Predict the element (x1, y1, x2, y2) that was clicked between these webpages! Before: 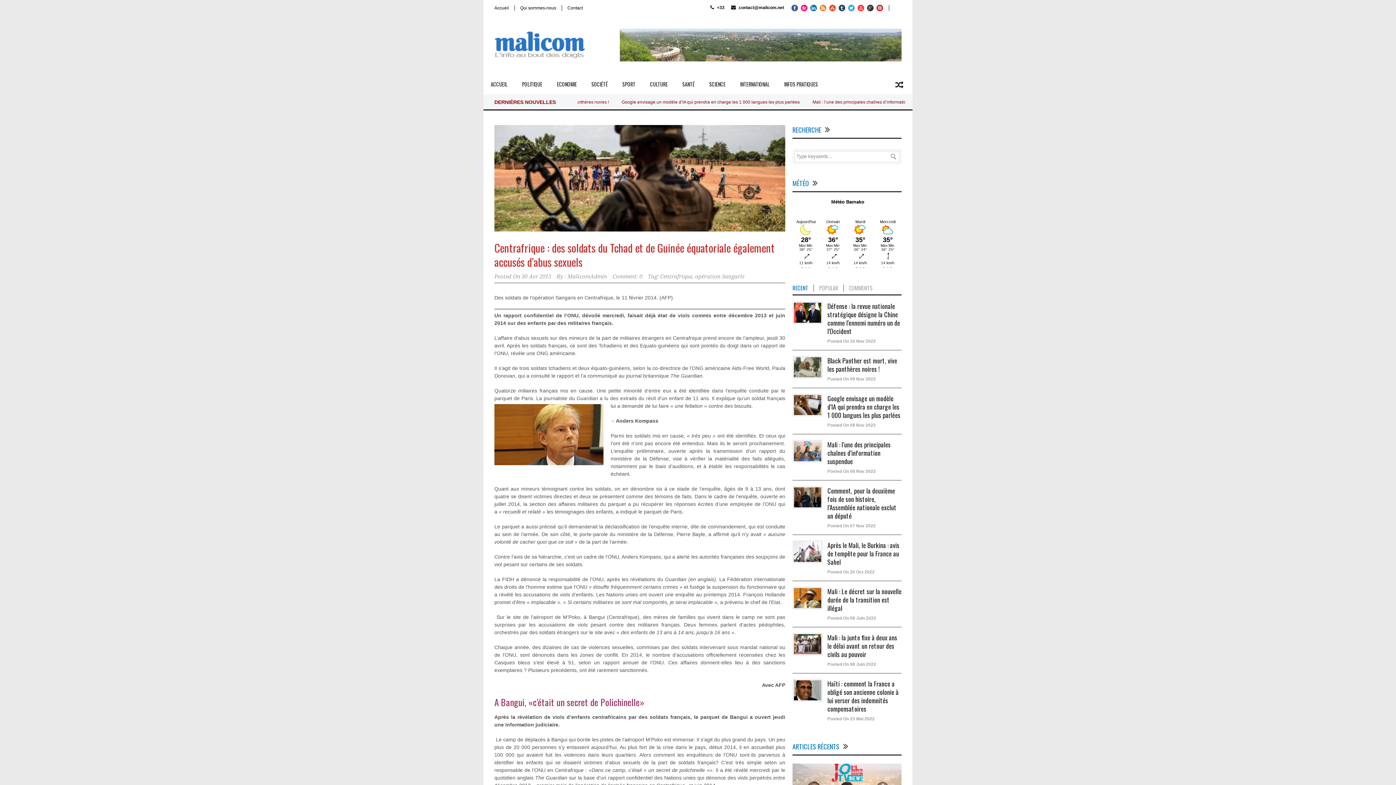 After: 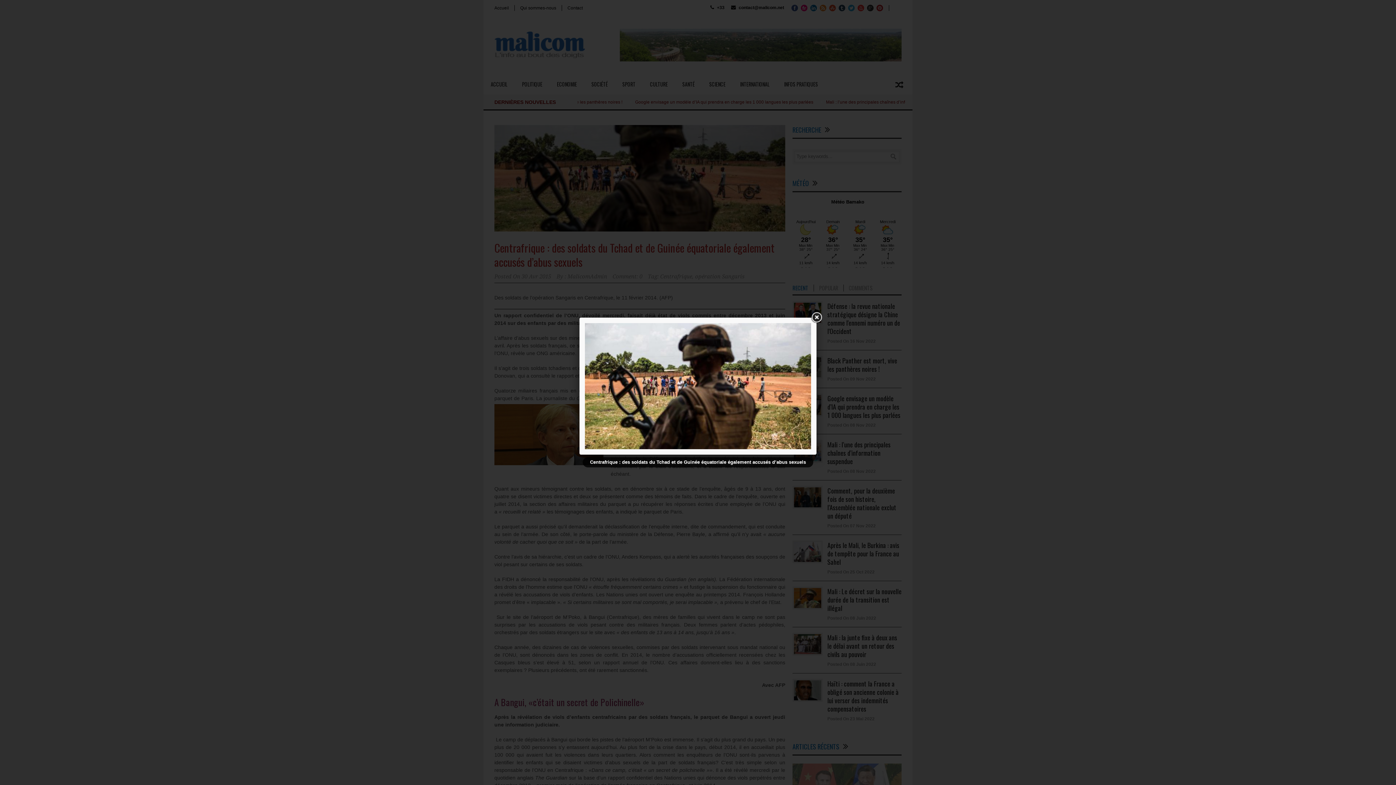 Action: bbox: (494, 125, 785, 231)